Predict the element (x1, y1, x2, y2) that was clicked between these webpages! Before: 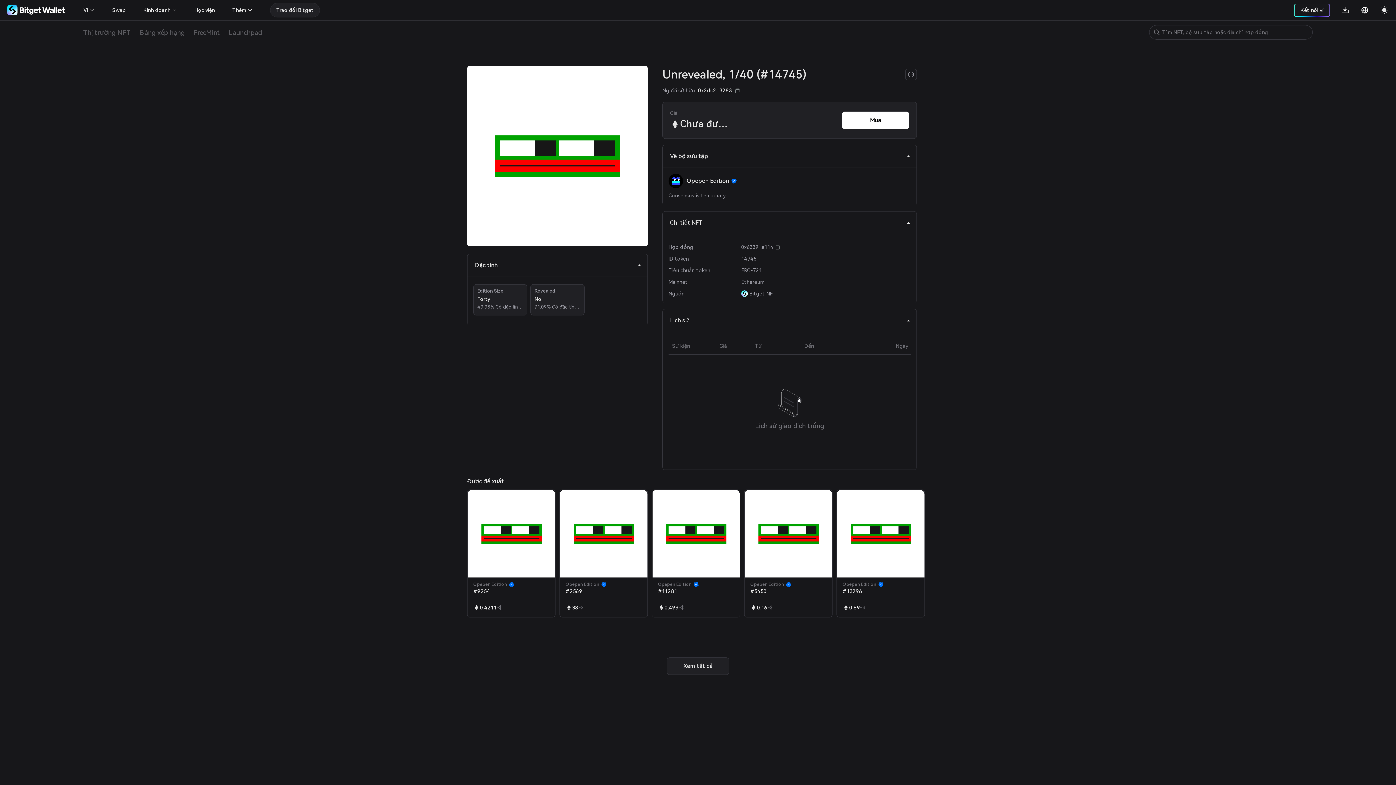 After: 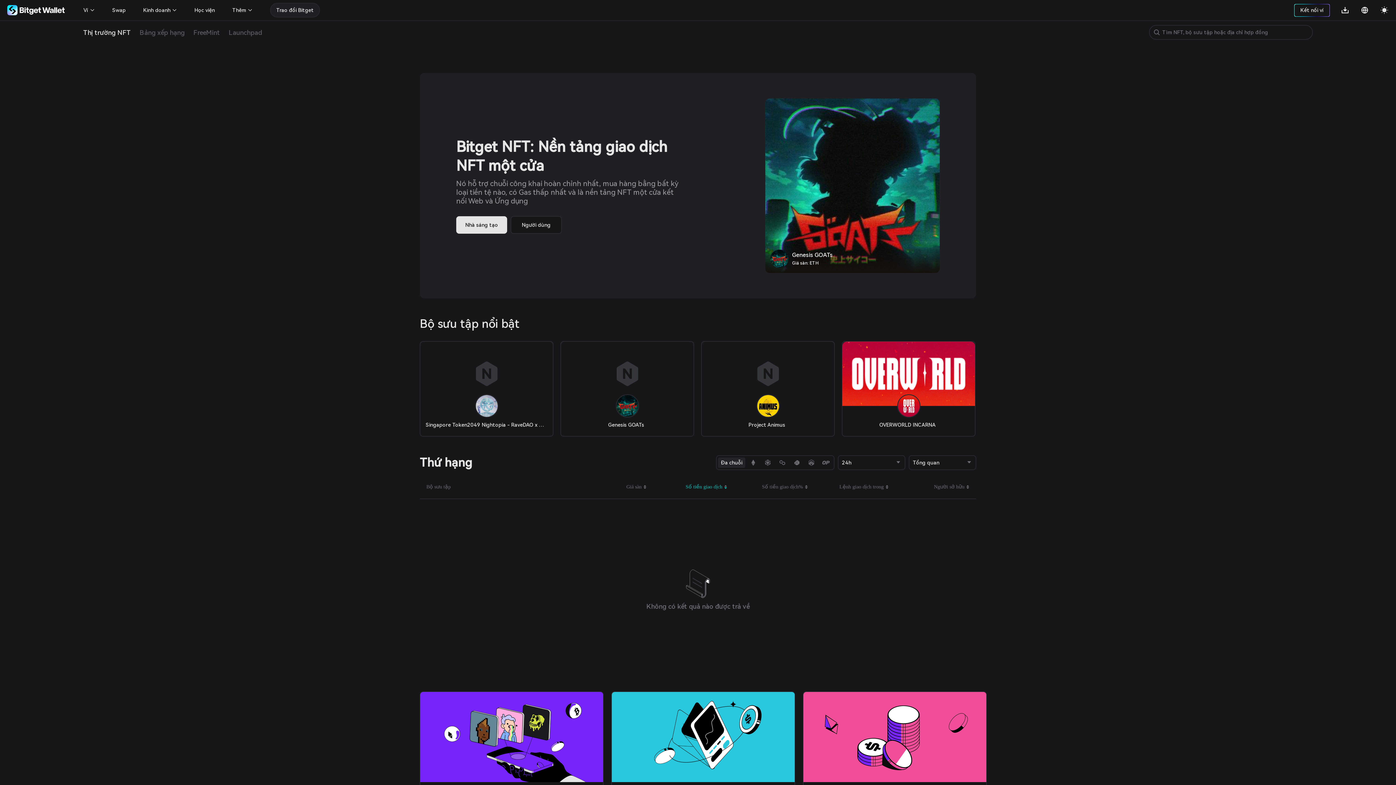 Action: bbox: (83, 25, 130, 39) label: Thị trường NFT